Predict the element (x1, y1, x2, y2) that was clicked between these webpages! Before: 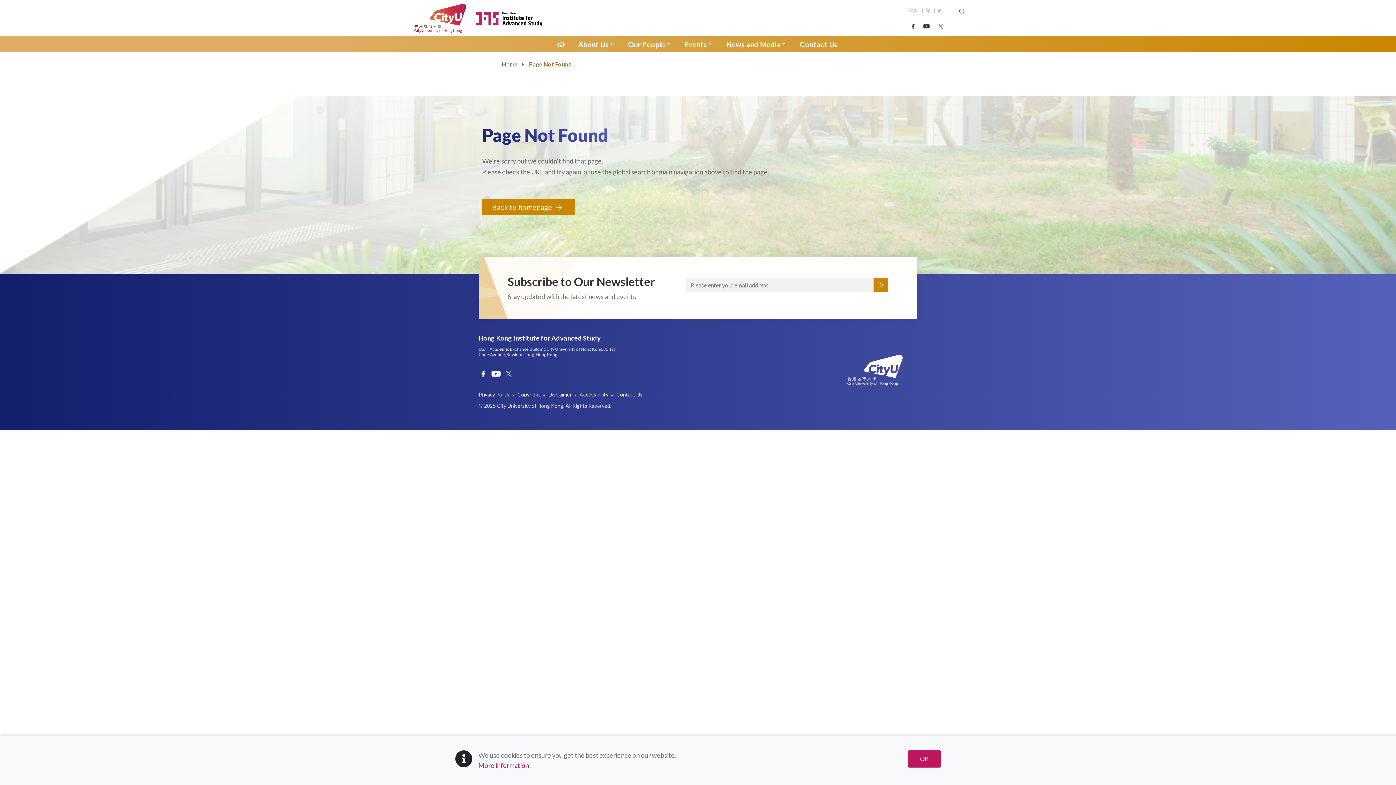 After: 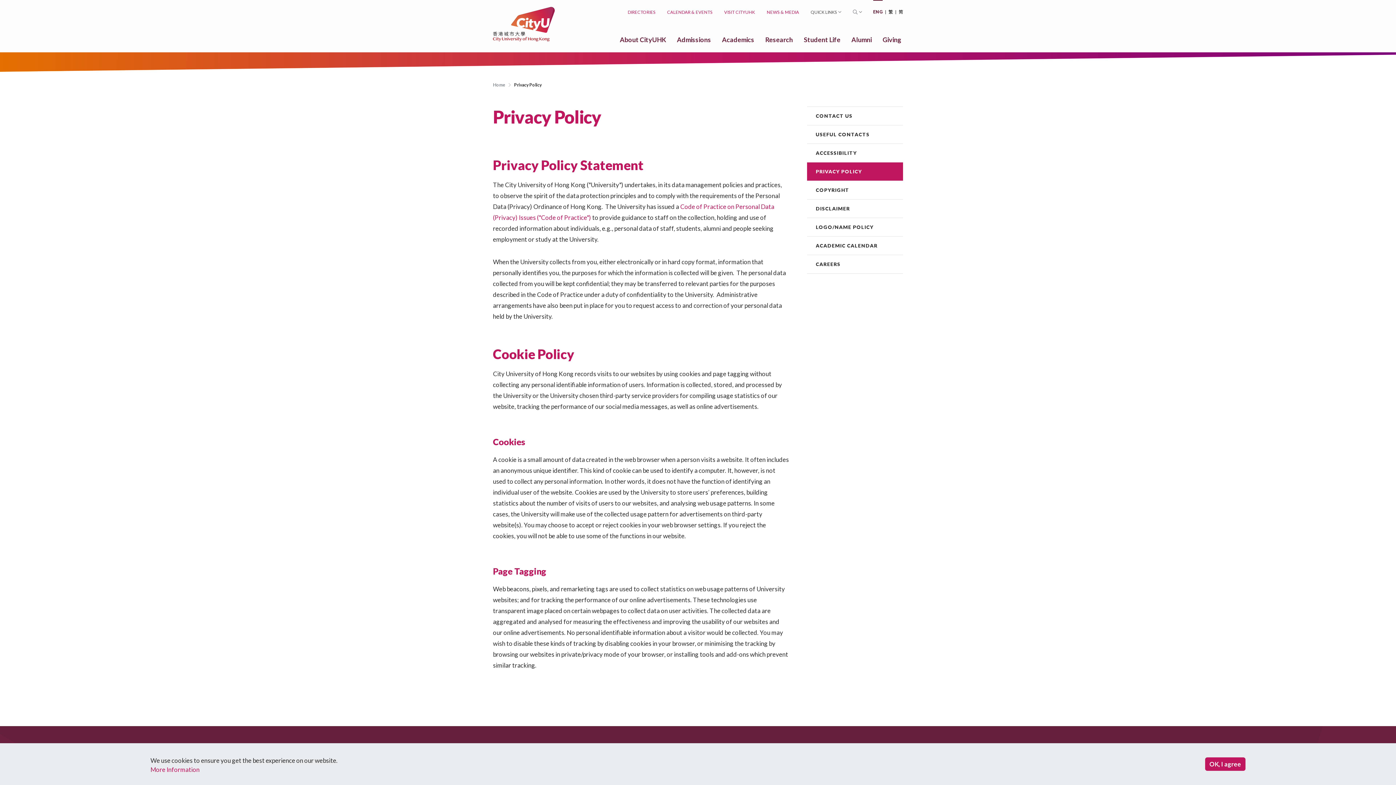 Action: bbox: (478, 391, 516, 397) label: Privacy Policy